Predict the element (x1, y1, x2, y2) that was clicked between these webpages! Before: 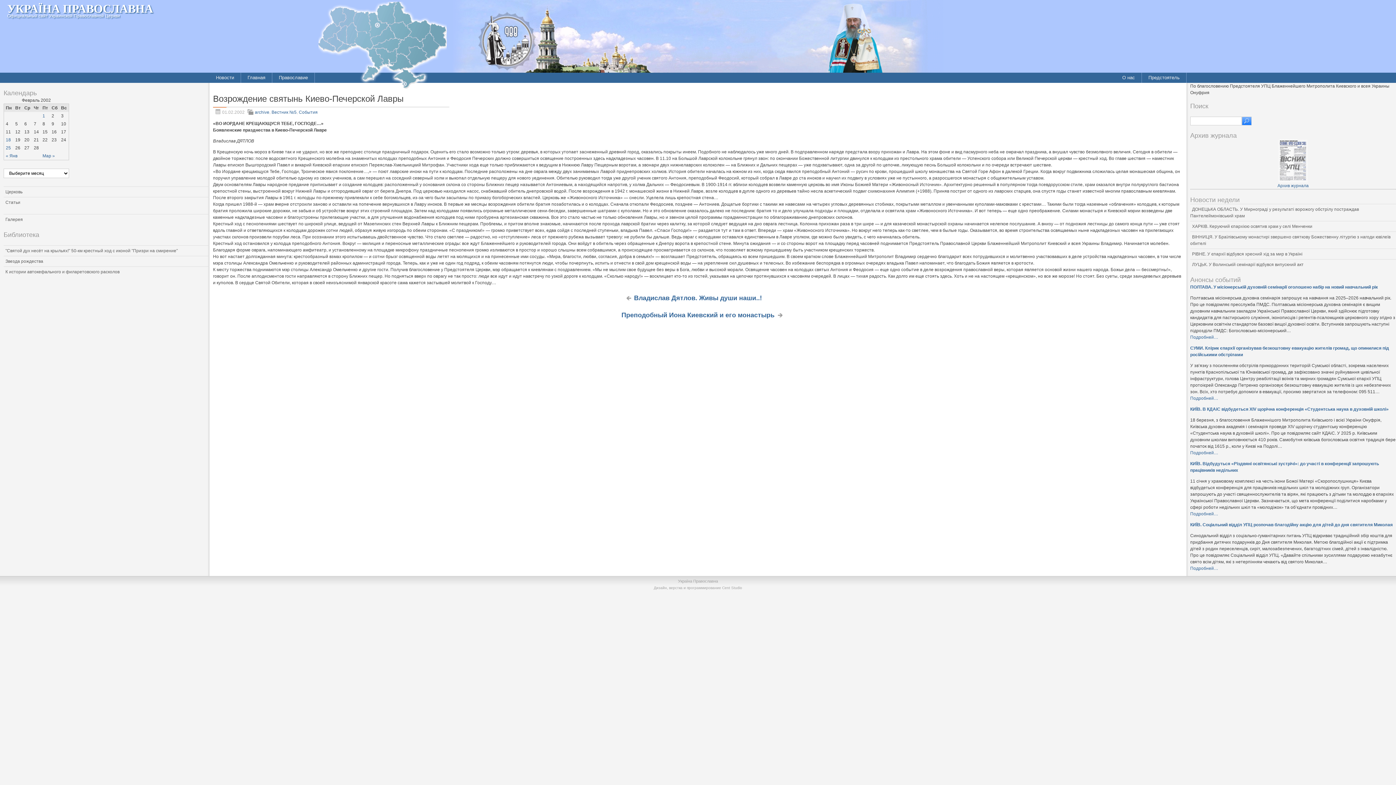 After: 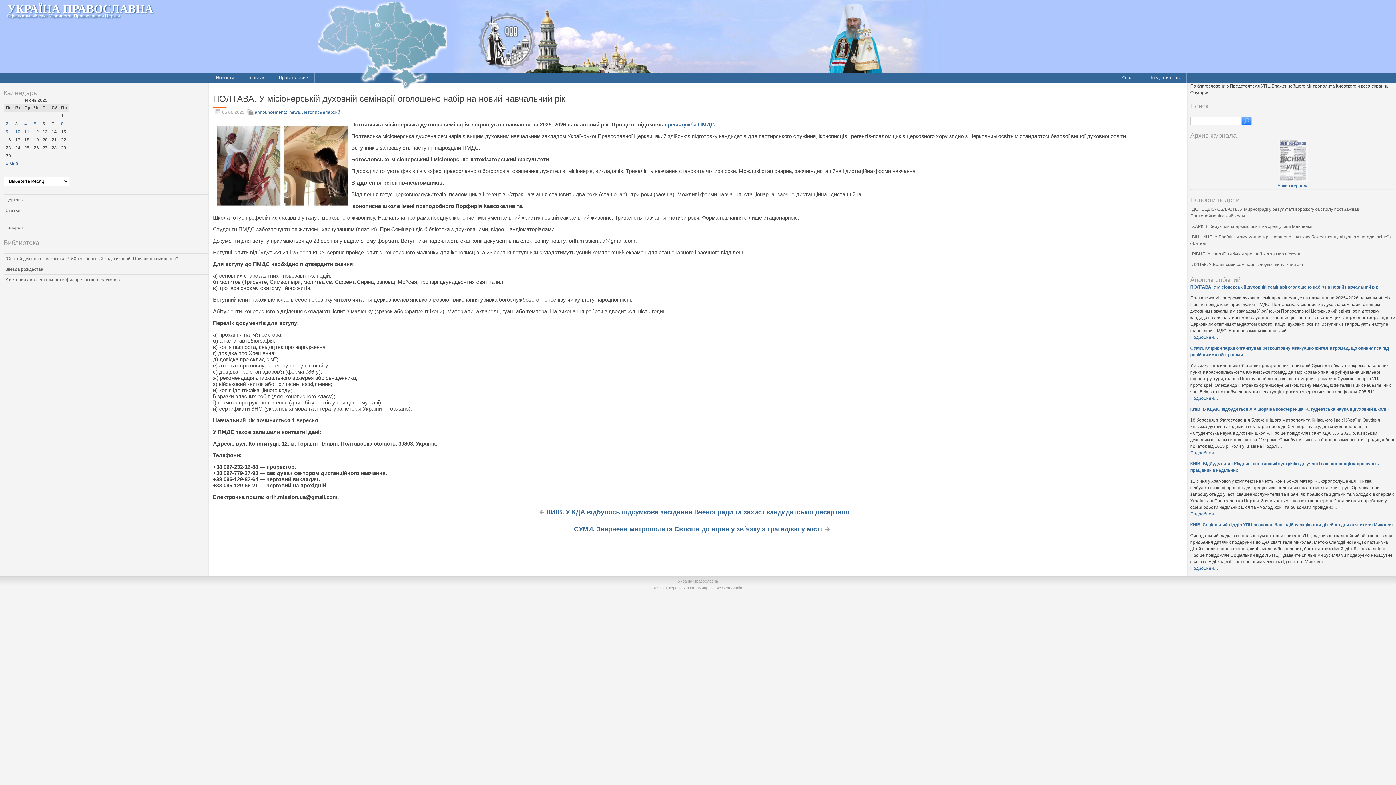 Action: label: ПОЛТАВА. У місіонерській духовній семінарії оголошено набір на новий навчальний рік bbox: (1190, 284, 1378, 289)